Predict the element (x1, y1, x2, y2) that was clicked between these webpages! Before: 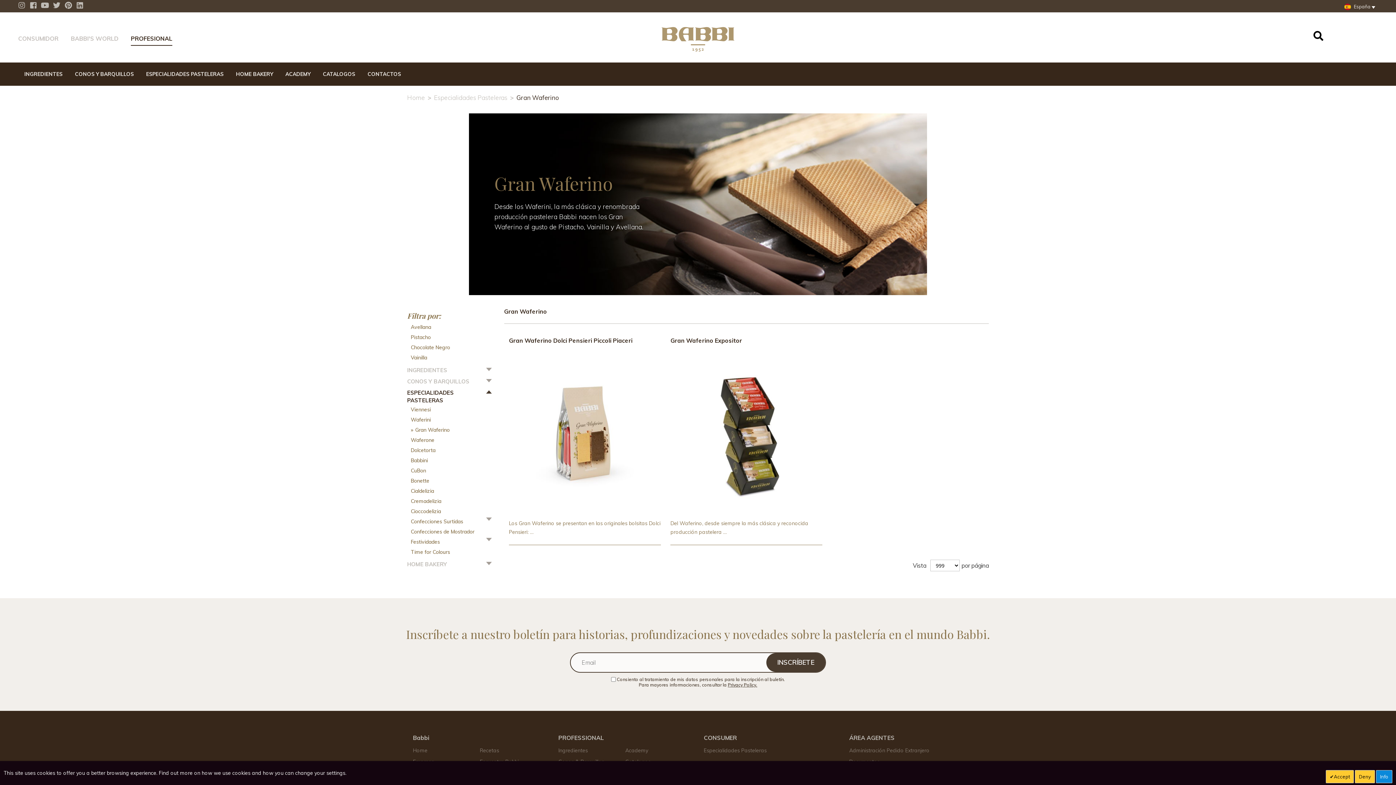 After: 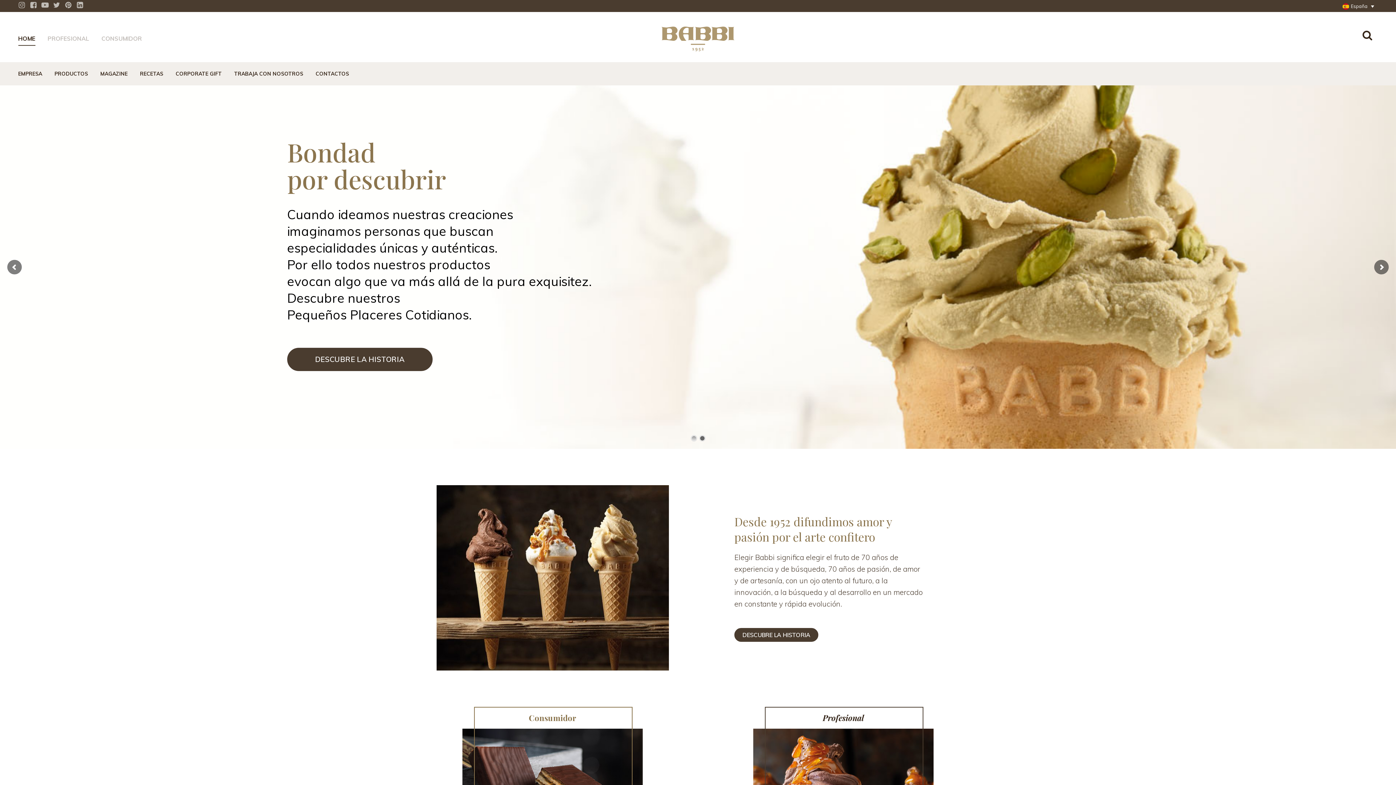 Action: label: Home bbox: (413, 748, 427, 753)